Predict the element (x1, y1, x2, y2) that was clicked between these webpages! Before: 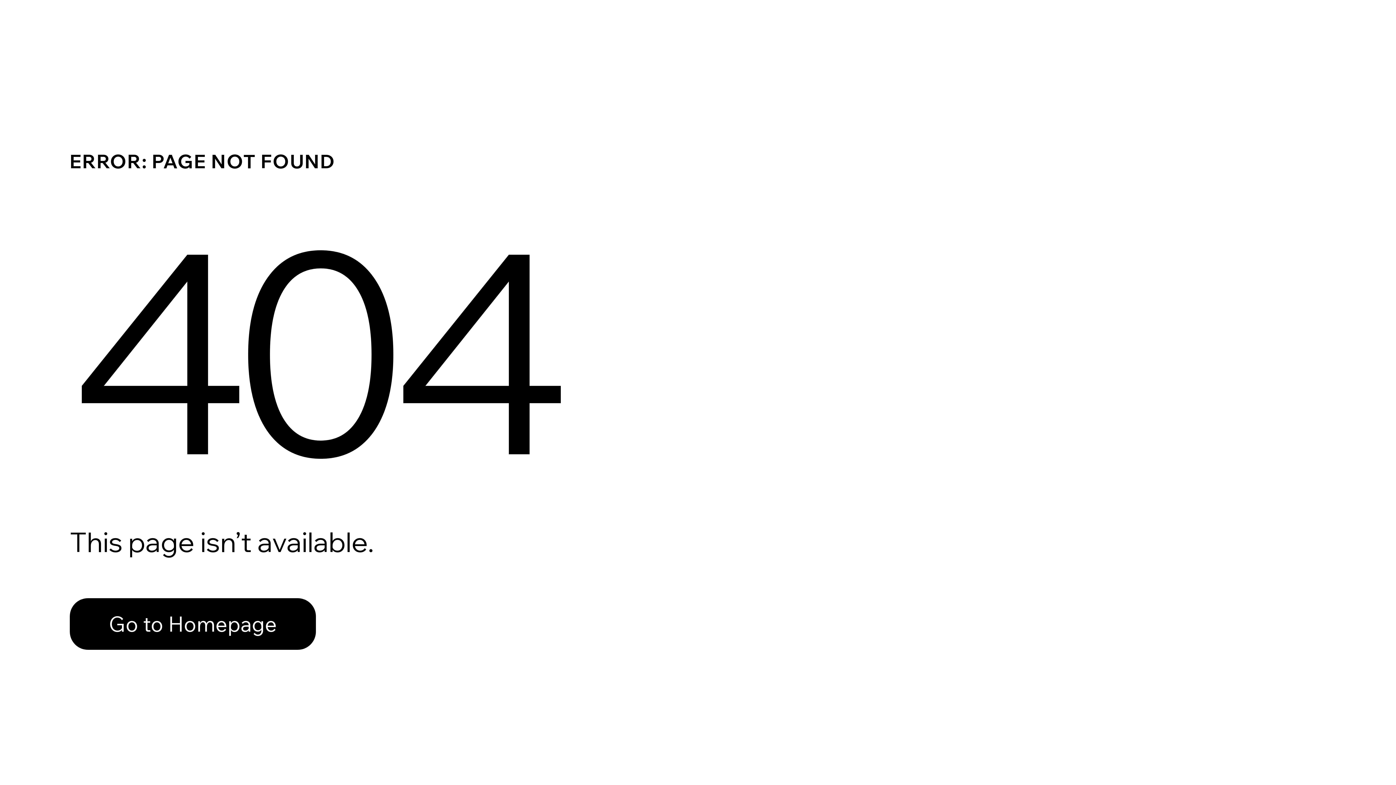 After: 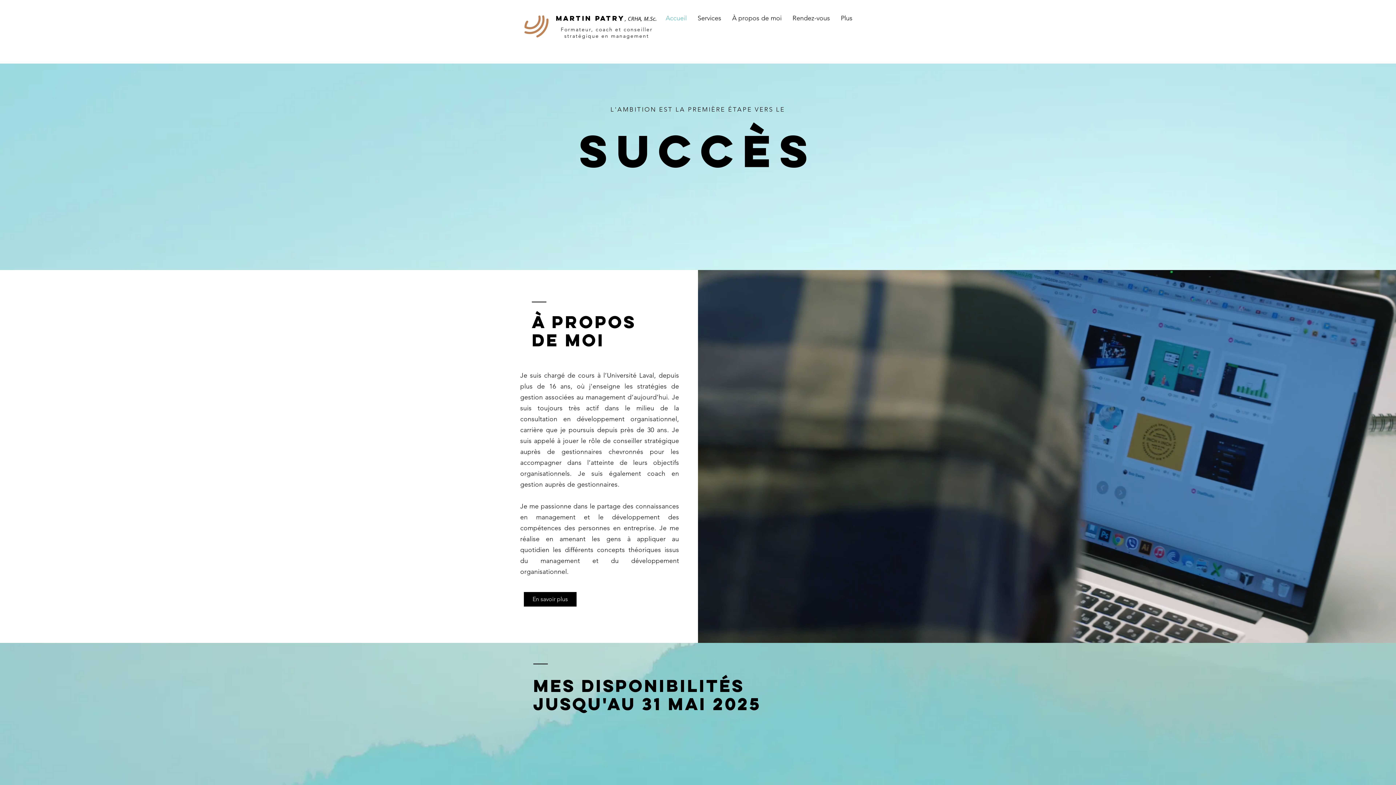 Action: label: Go to Homepage bbox: (69, 598, 316, 650)